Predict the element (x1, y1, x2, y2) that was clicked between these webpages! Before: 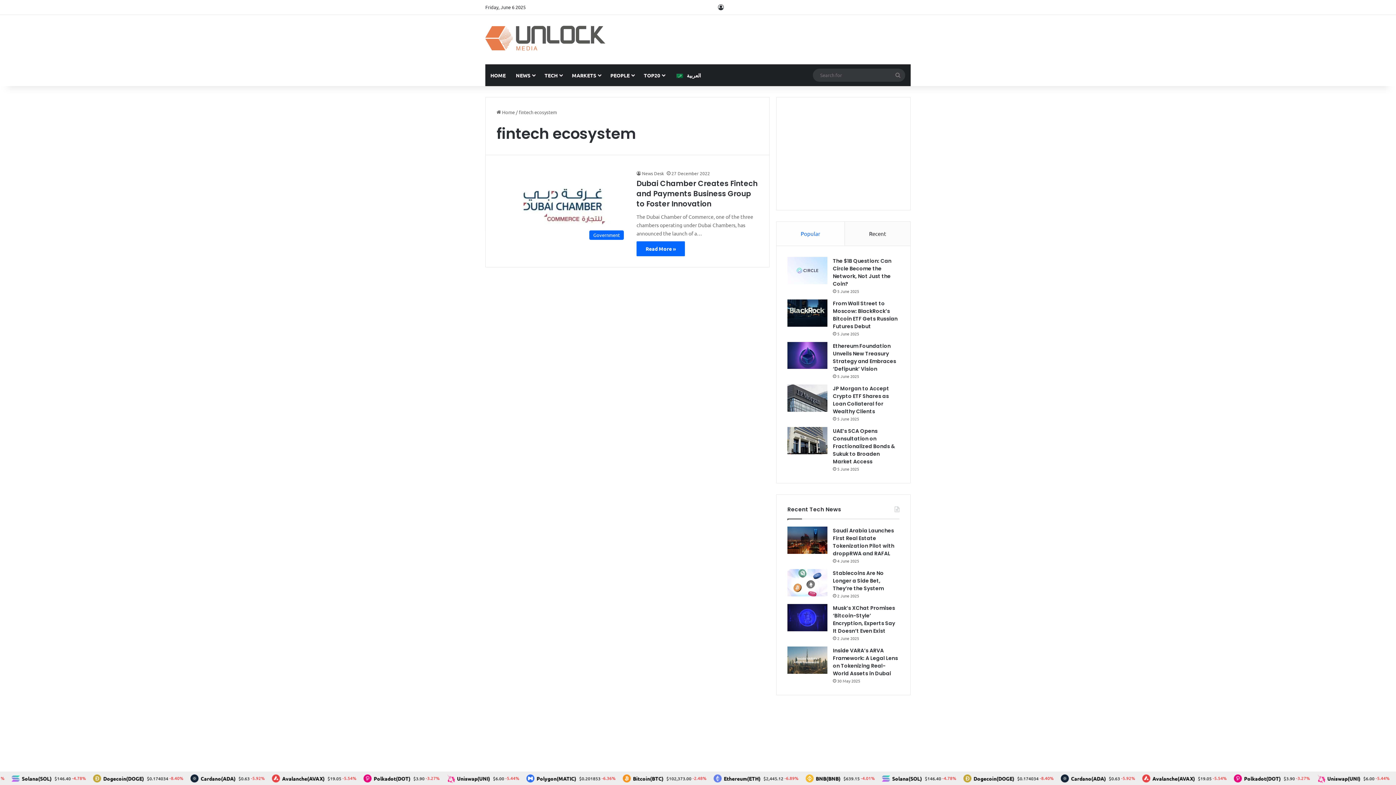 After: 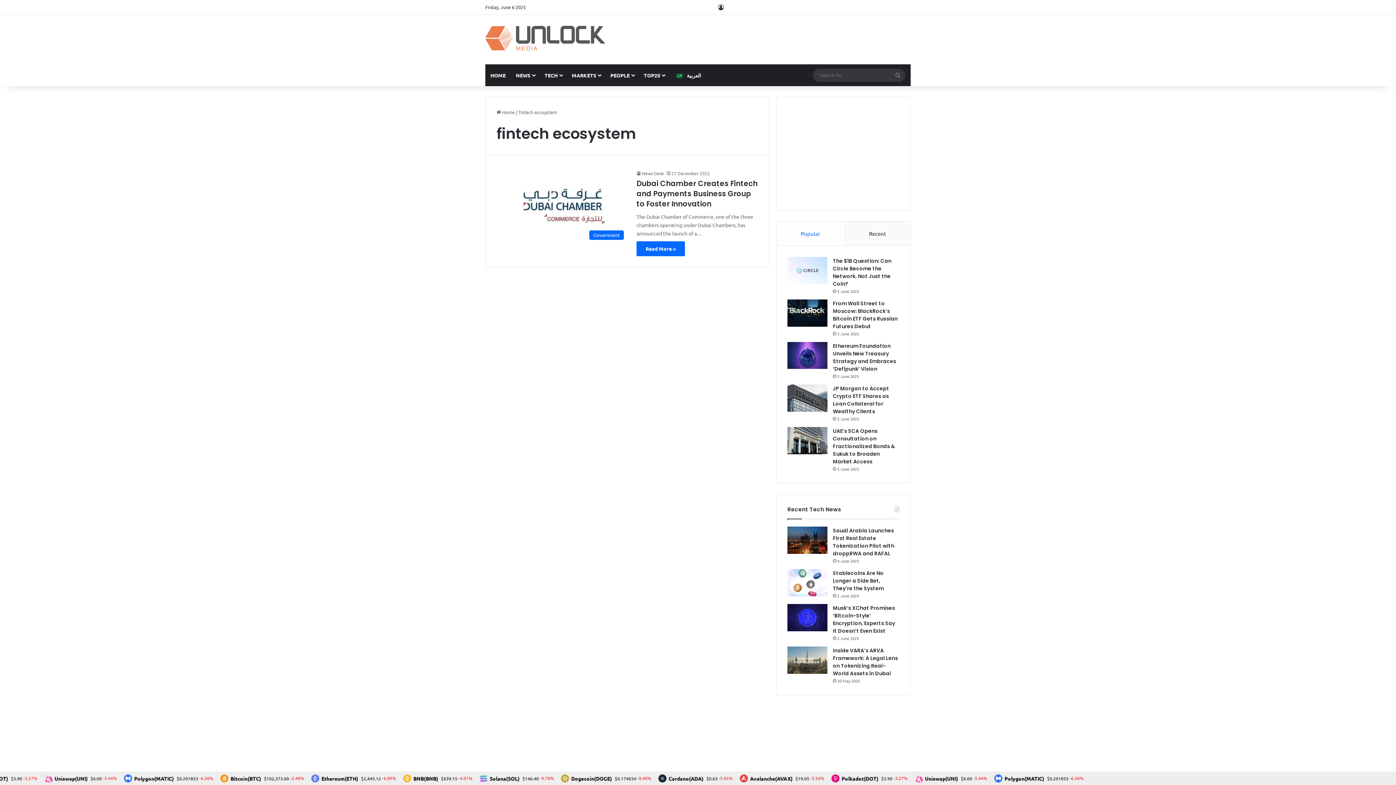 Action: bbox: (776, 221, 845, 245) label: Popular